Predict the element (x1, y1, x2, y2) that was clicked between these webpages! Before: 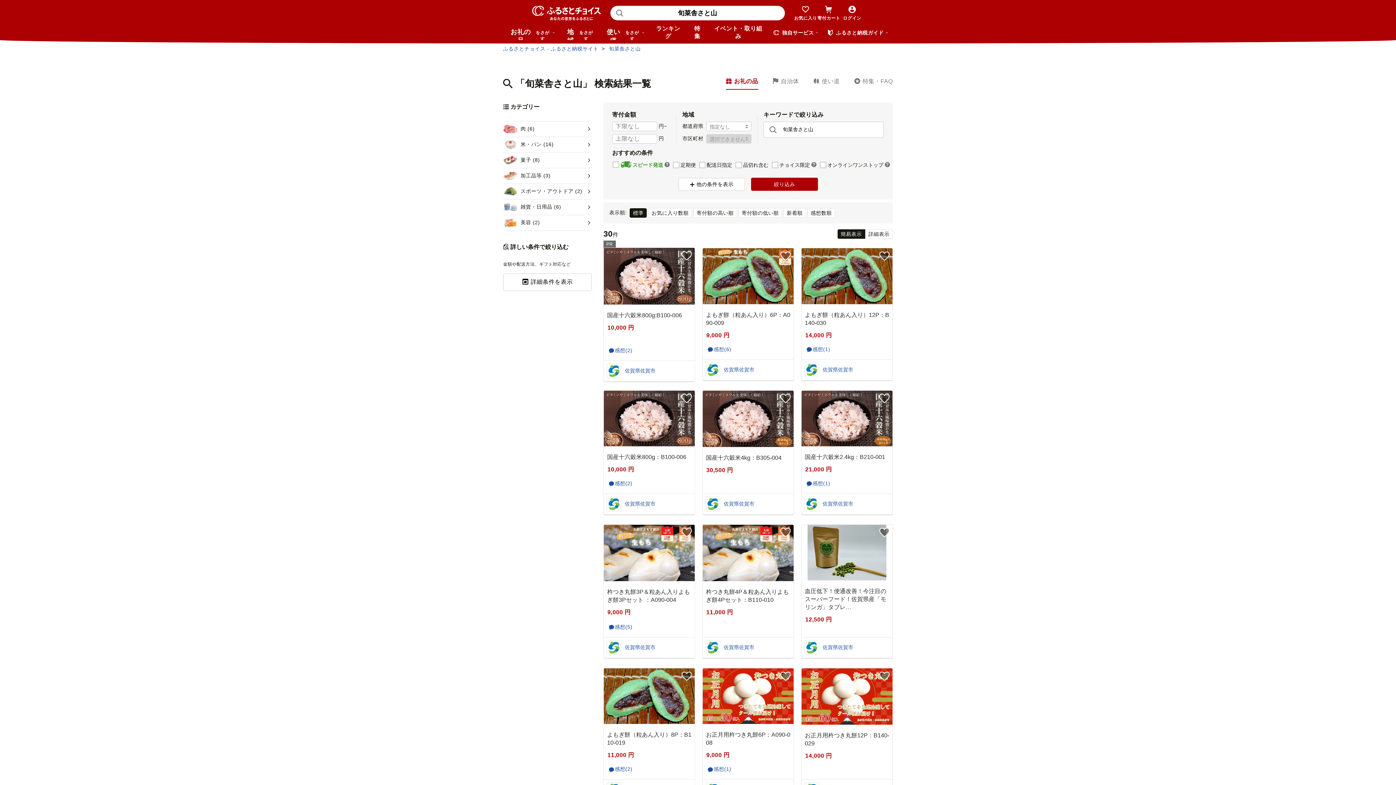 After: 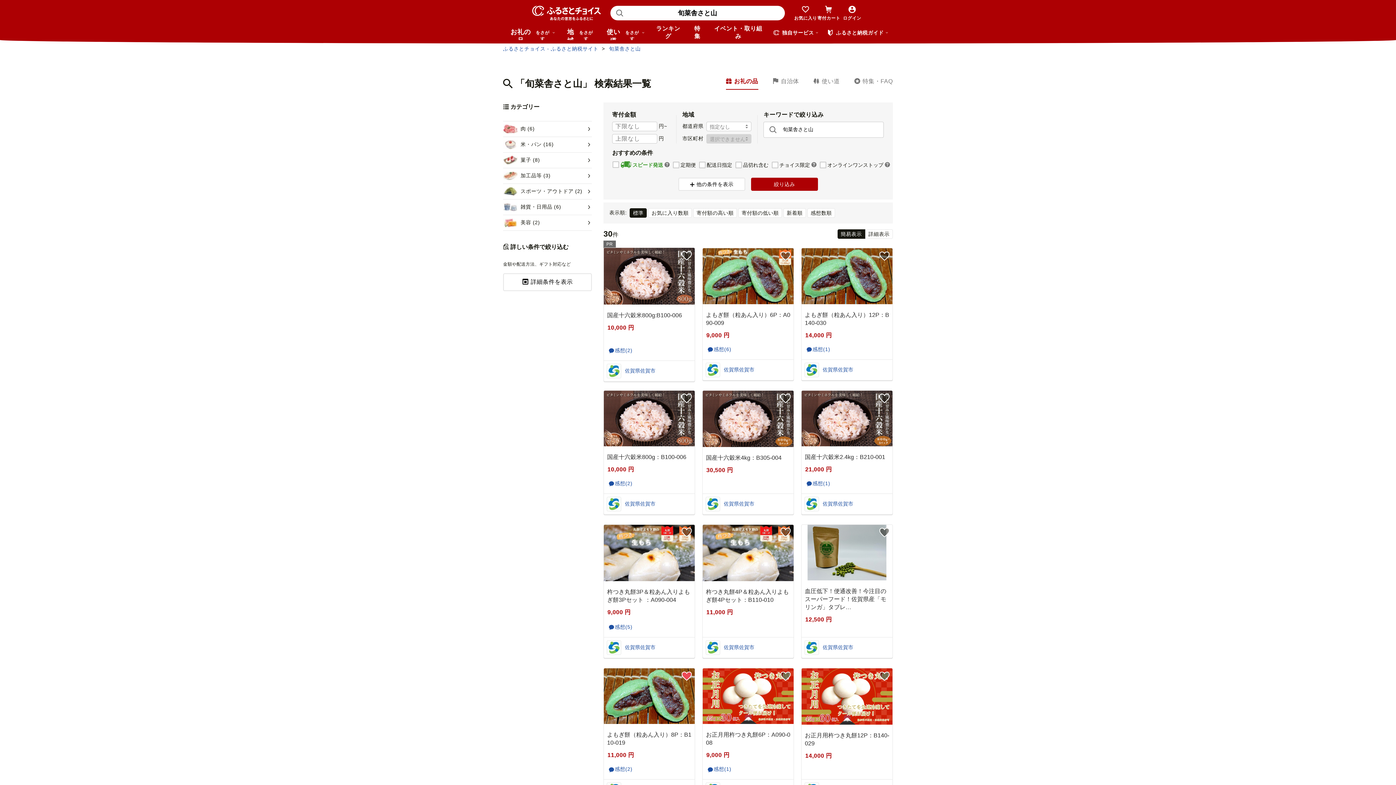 Action: bbox: (678, 668, 694, 684)